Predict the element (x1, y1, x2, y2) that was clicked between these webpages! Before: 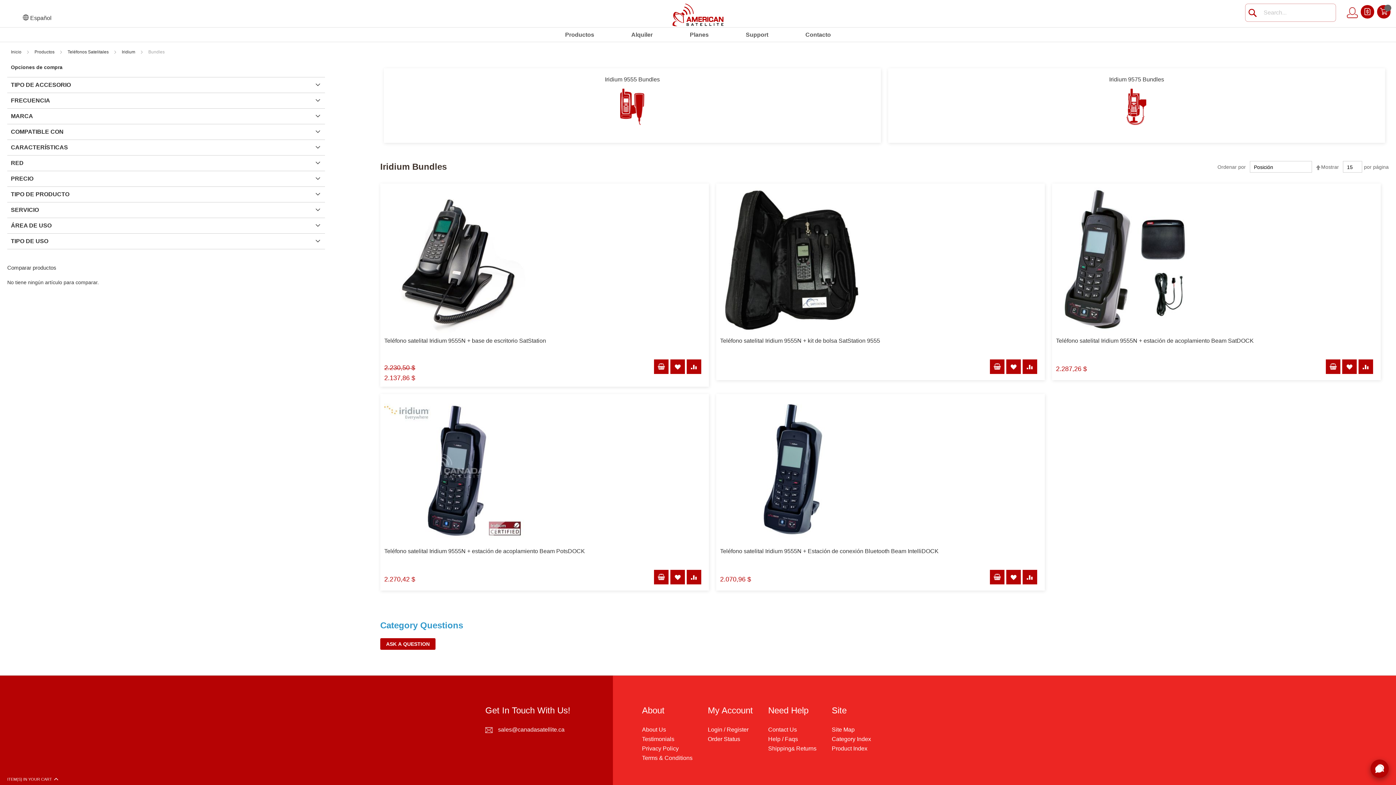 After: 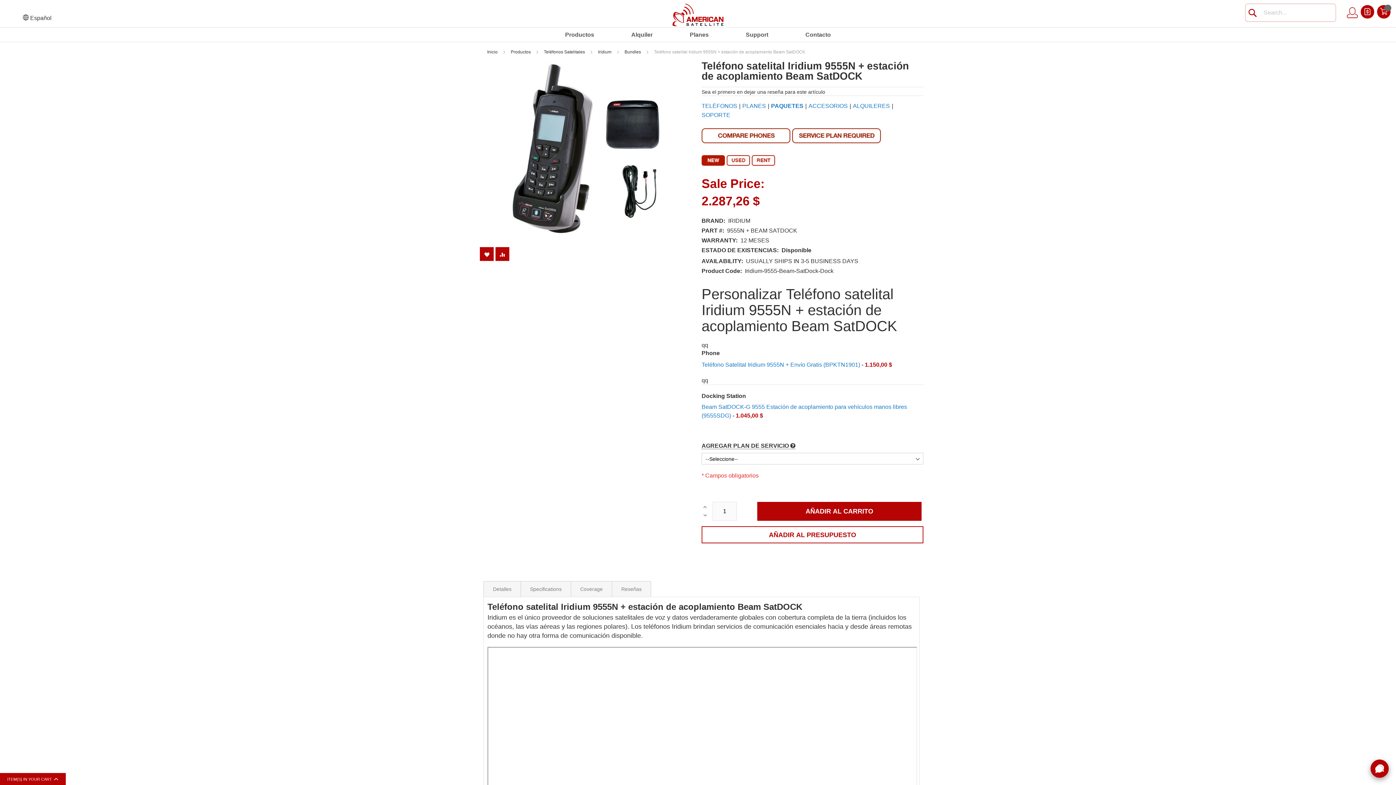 Action: bbox: (1056, 336, 1376, 345) label: Teléfono satelital Iridium 9555N + estación de acoplamiento Beam SatDOCK